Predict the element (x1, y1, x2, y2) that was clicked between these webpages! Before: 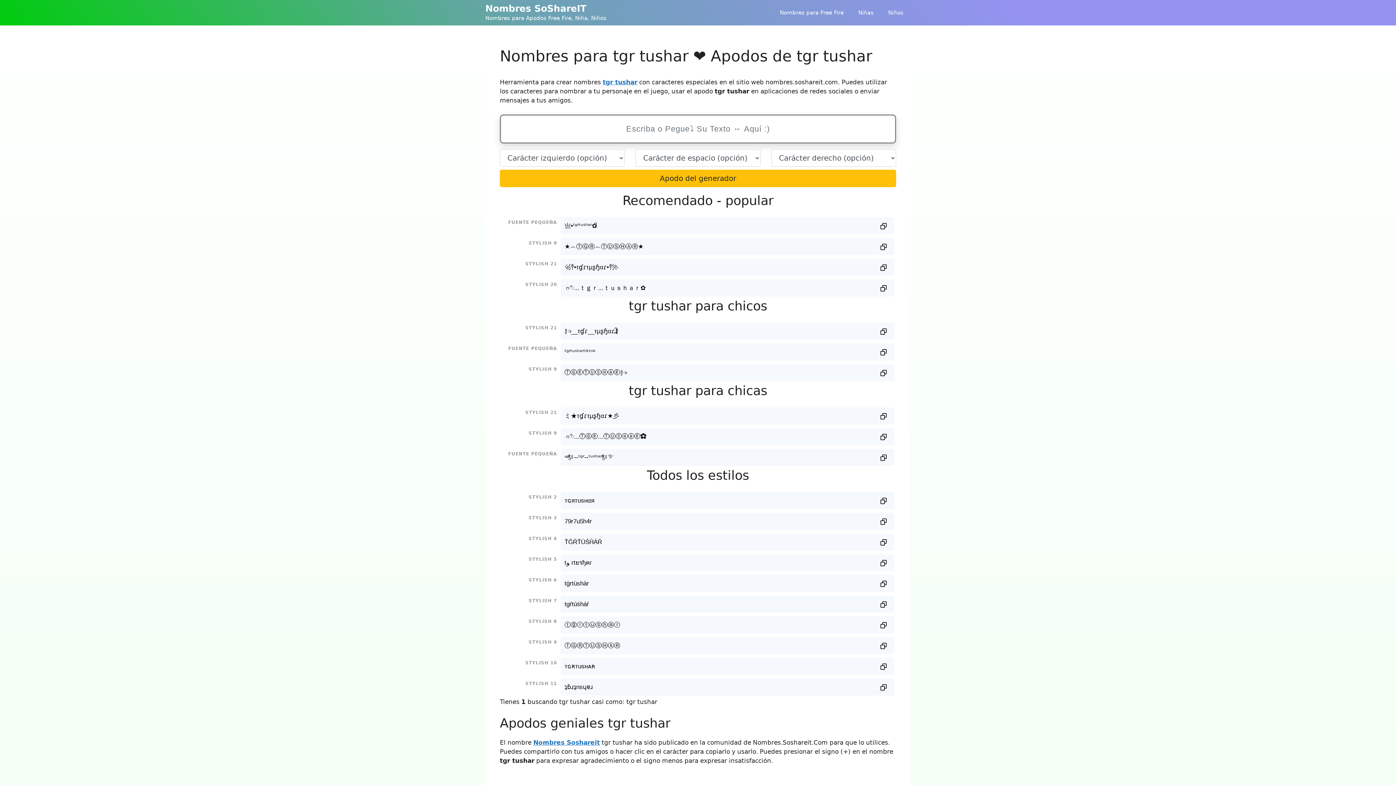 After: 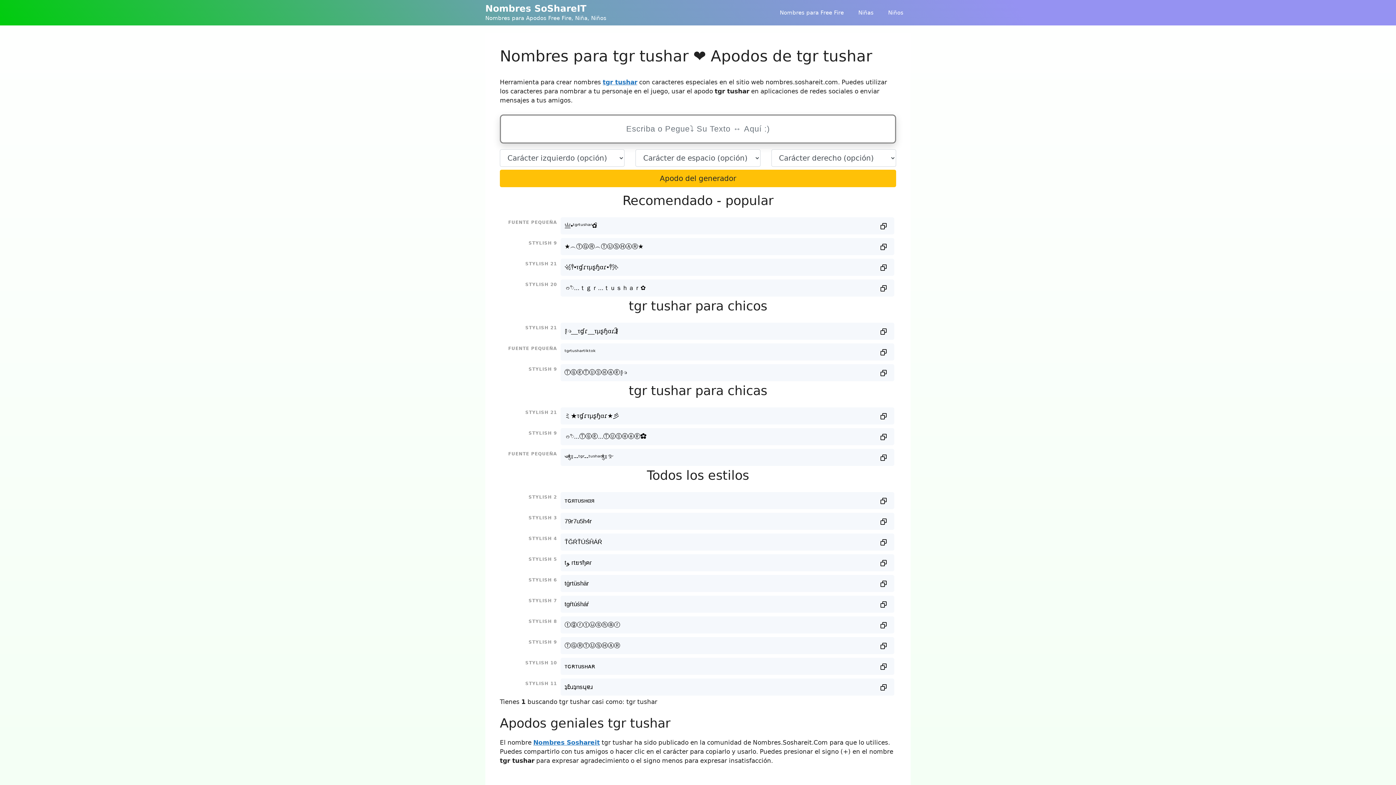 Action: bbox: (602, 78, 637, 85) label: tgr tushar